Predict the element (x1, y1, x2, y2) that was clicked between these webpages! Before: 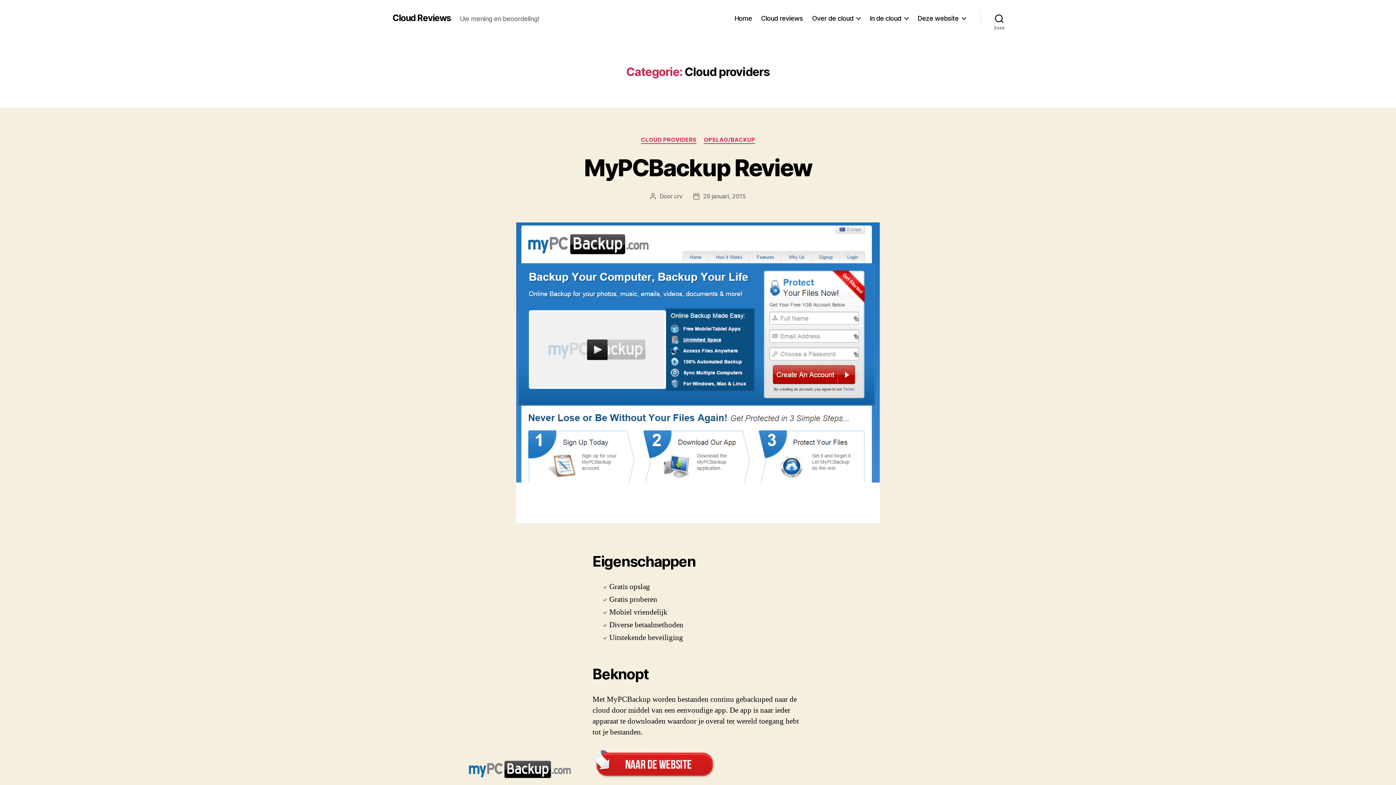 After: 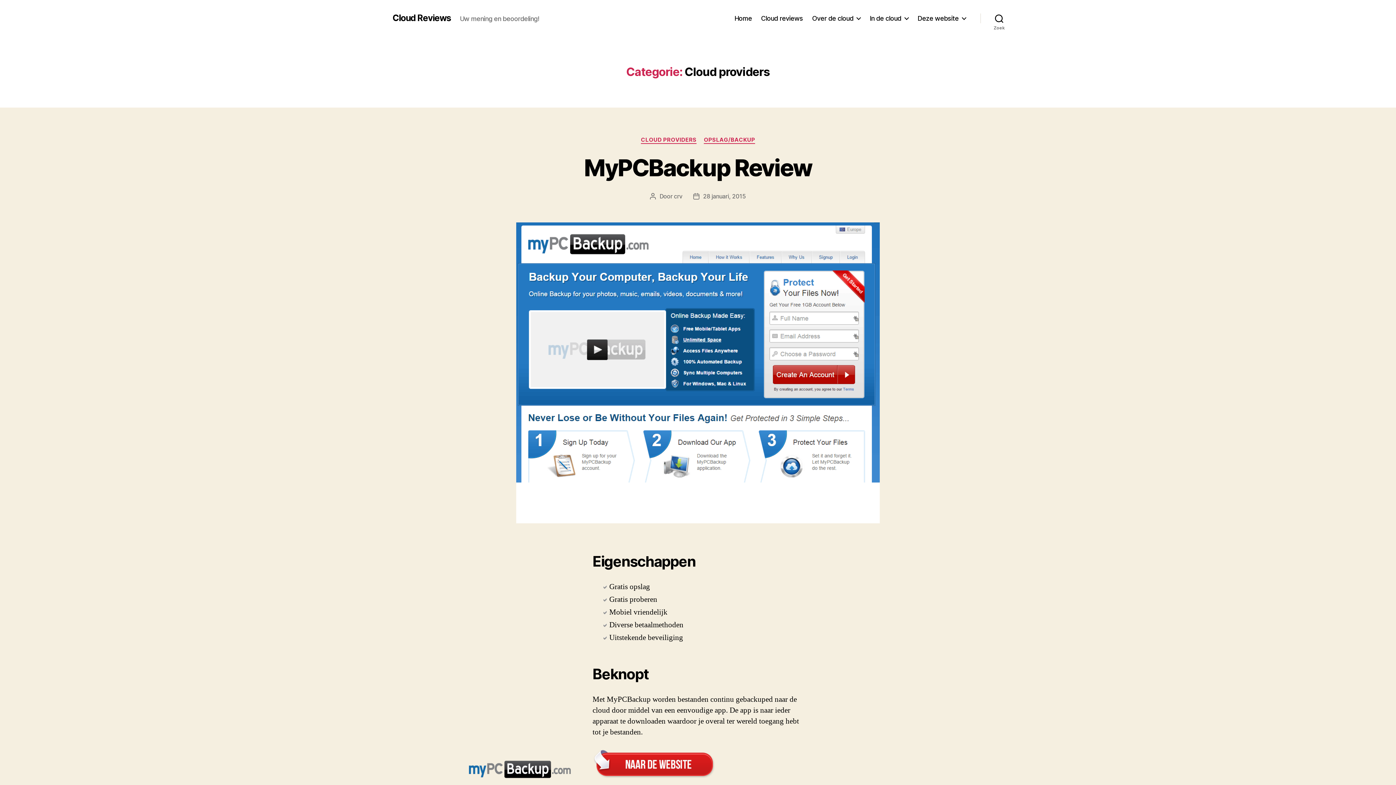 Action: label: 
 bbox: (592, 747, 803, 779)